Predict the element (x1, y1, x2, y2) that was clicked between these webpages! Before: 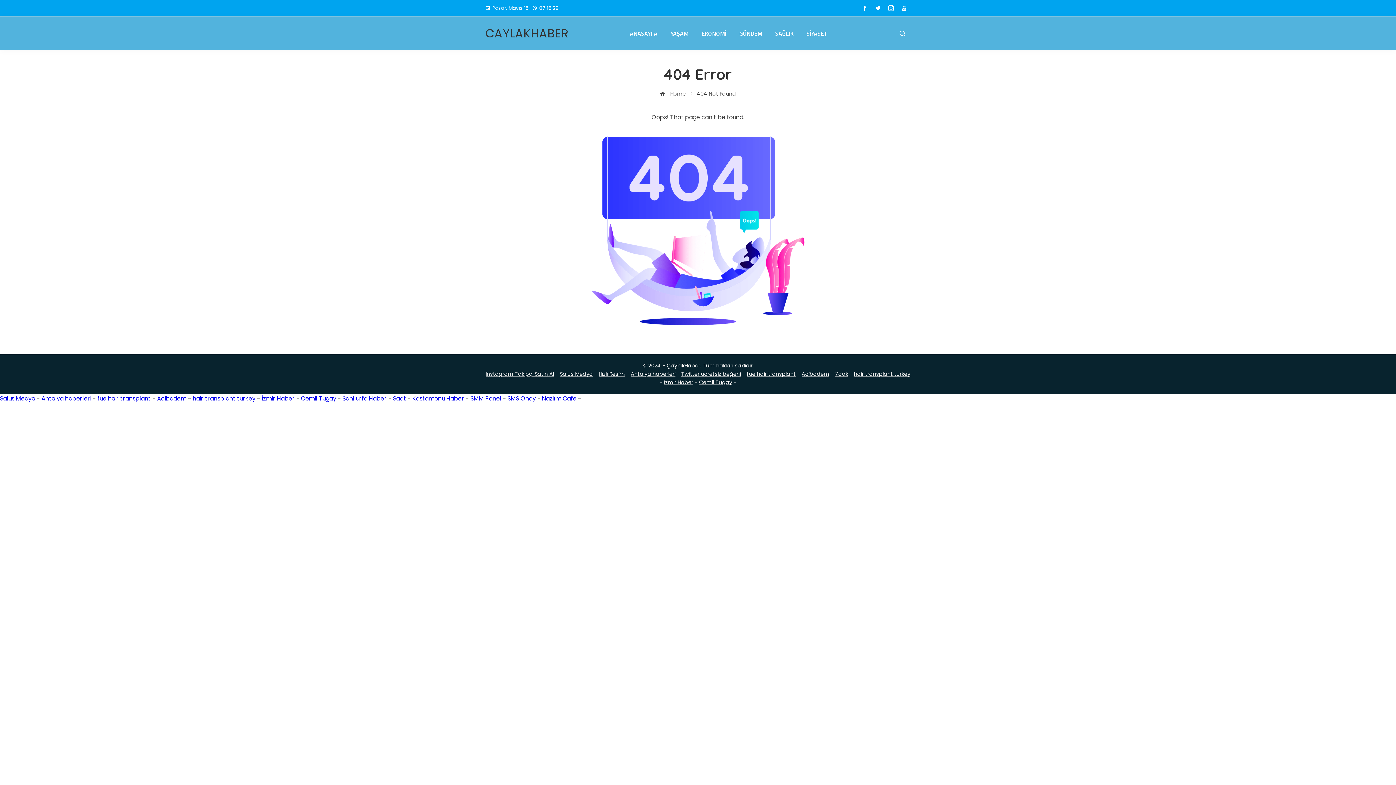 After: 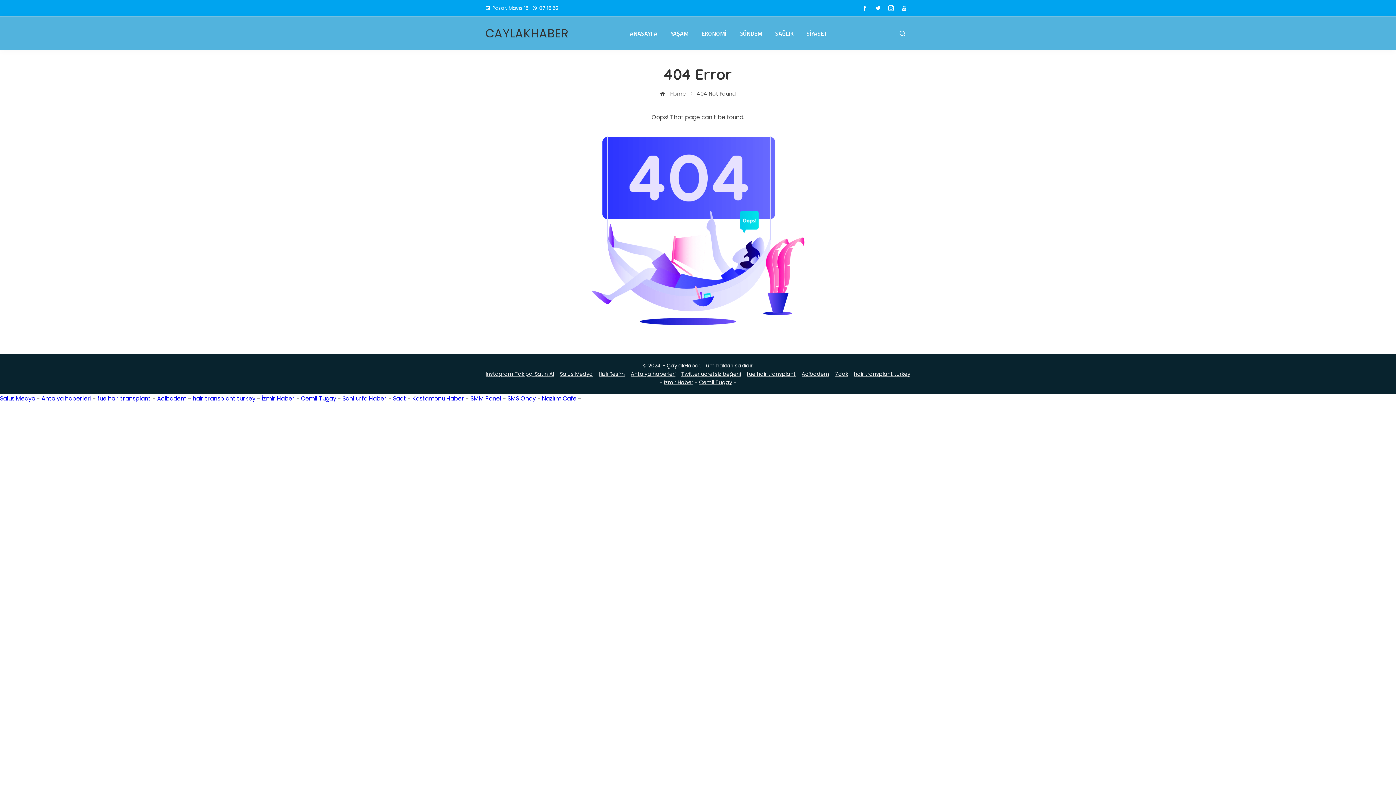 Action: bbox: (699, 378, 732, 386) label: Cemil Tugay